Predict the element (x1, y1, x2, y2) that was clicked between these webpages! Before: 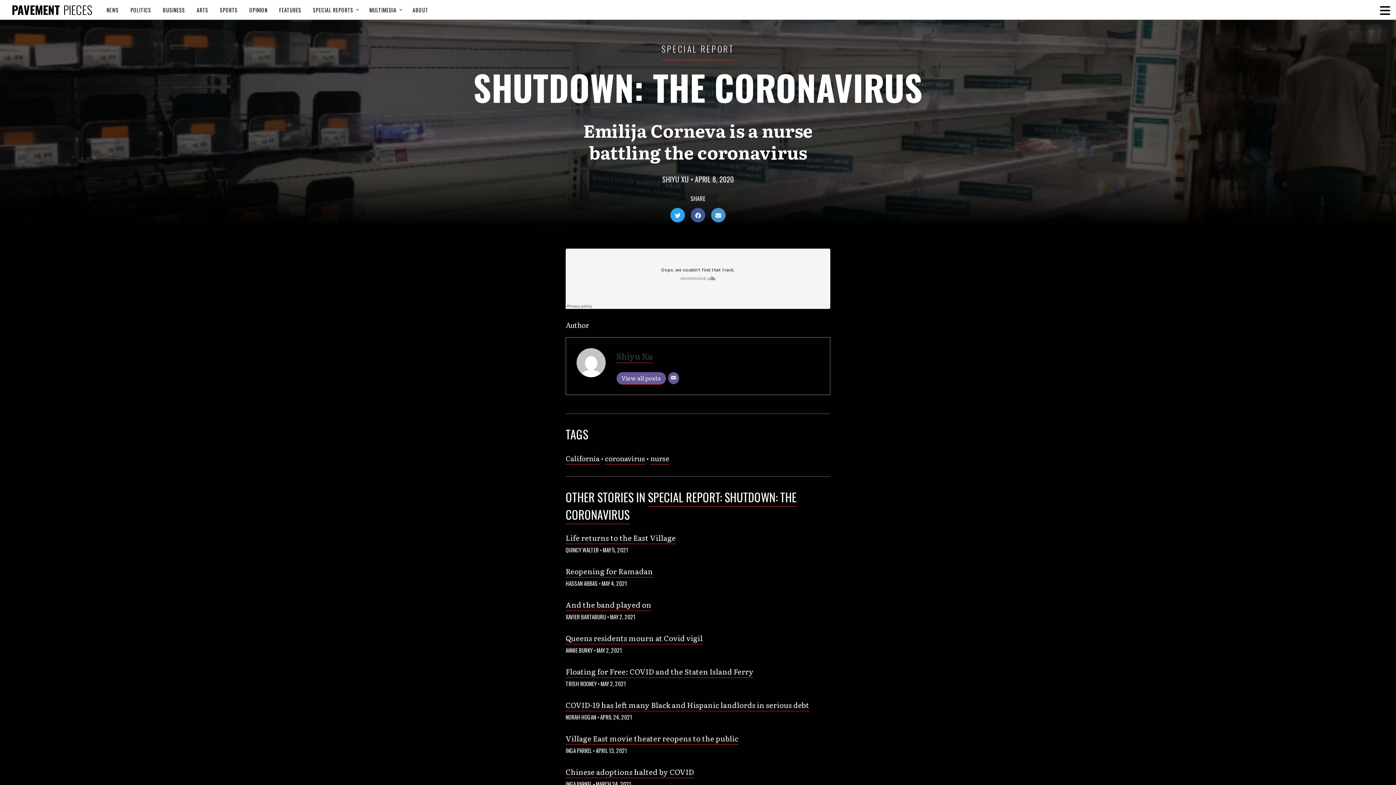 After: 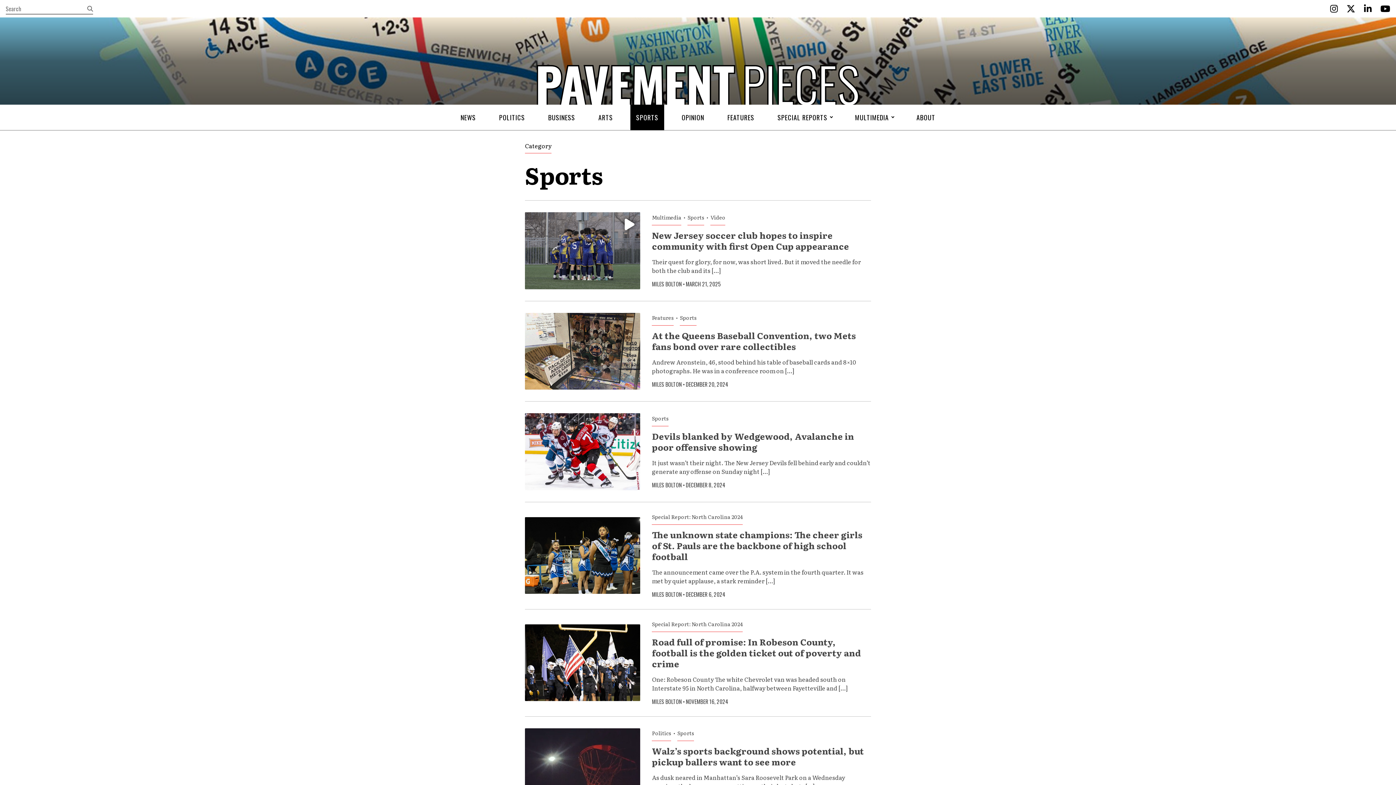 Action: label: SPORTS bbox: (217, 0, 240, 19)